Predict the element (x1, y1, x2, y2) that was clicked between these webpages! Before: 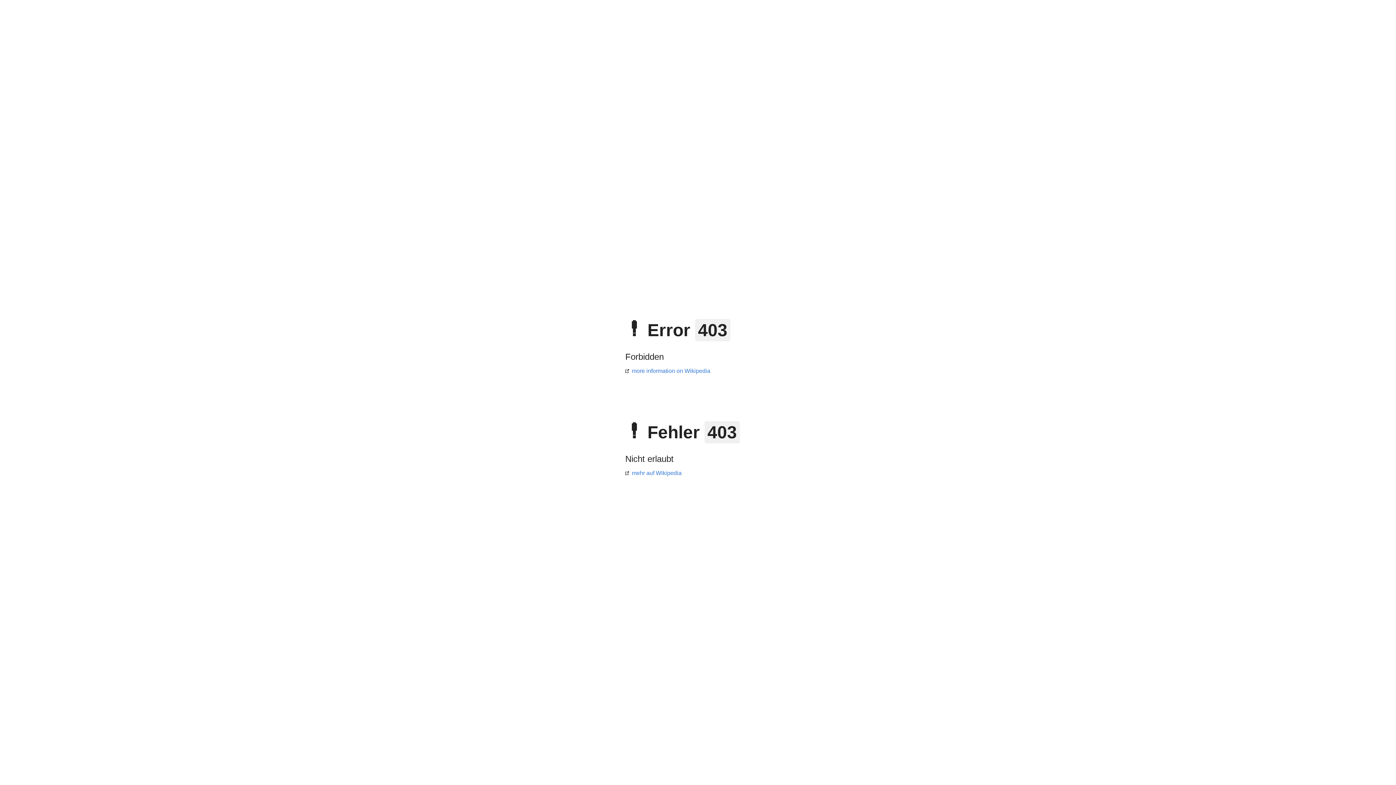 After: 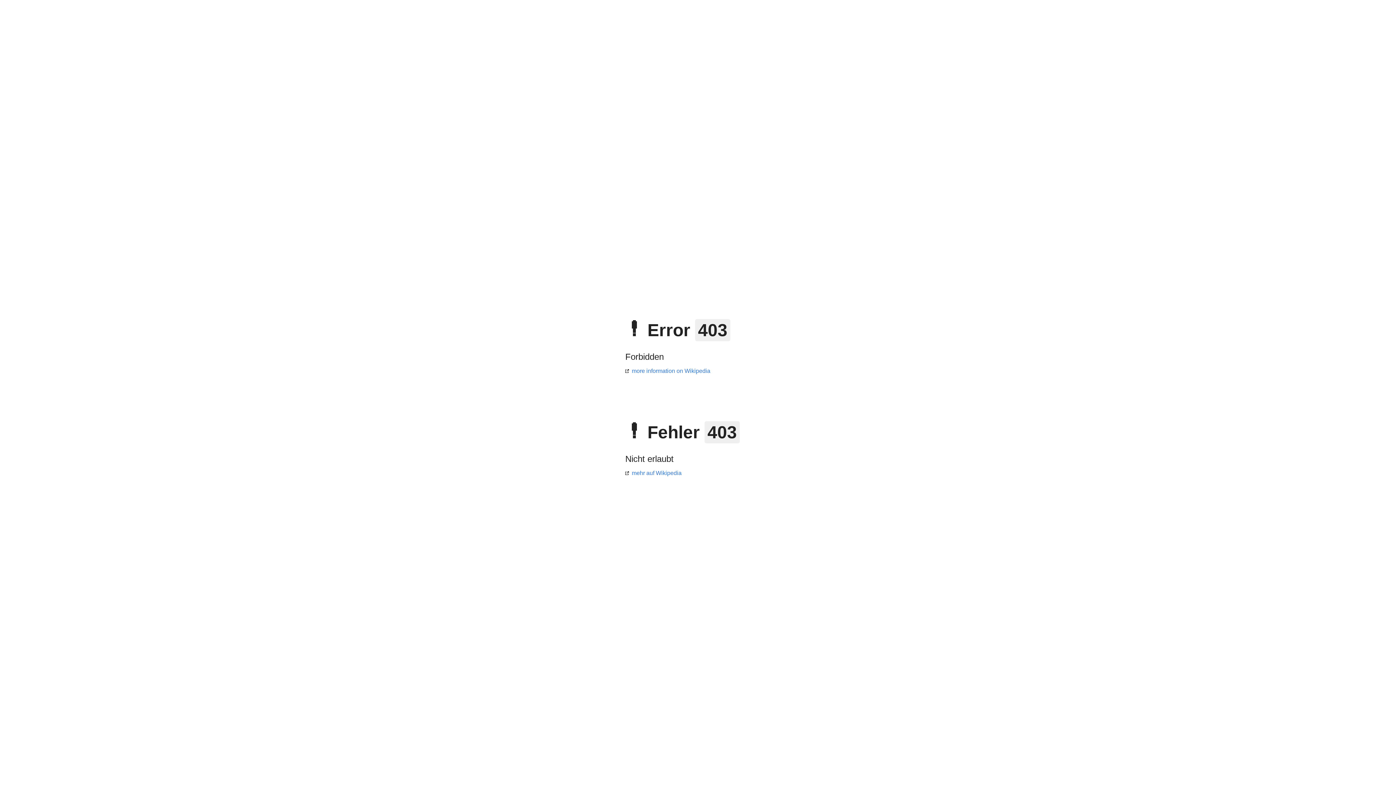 Action: label: more information on Wikipedia bbox: (625, 368, 710, 374)